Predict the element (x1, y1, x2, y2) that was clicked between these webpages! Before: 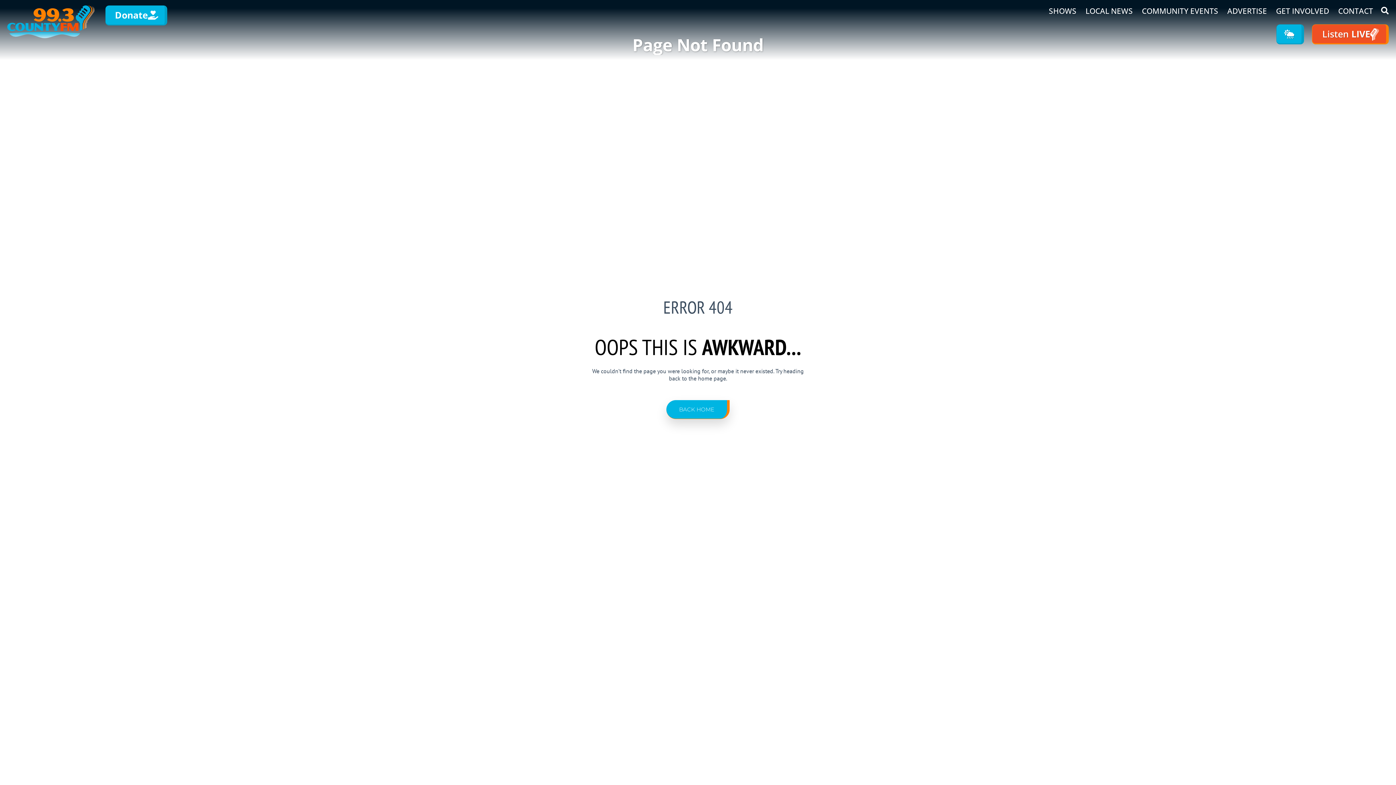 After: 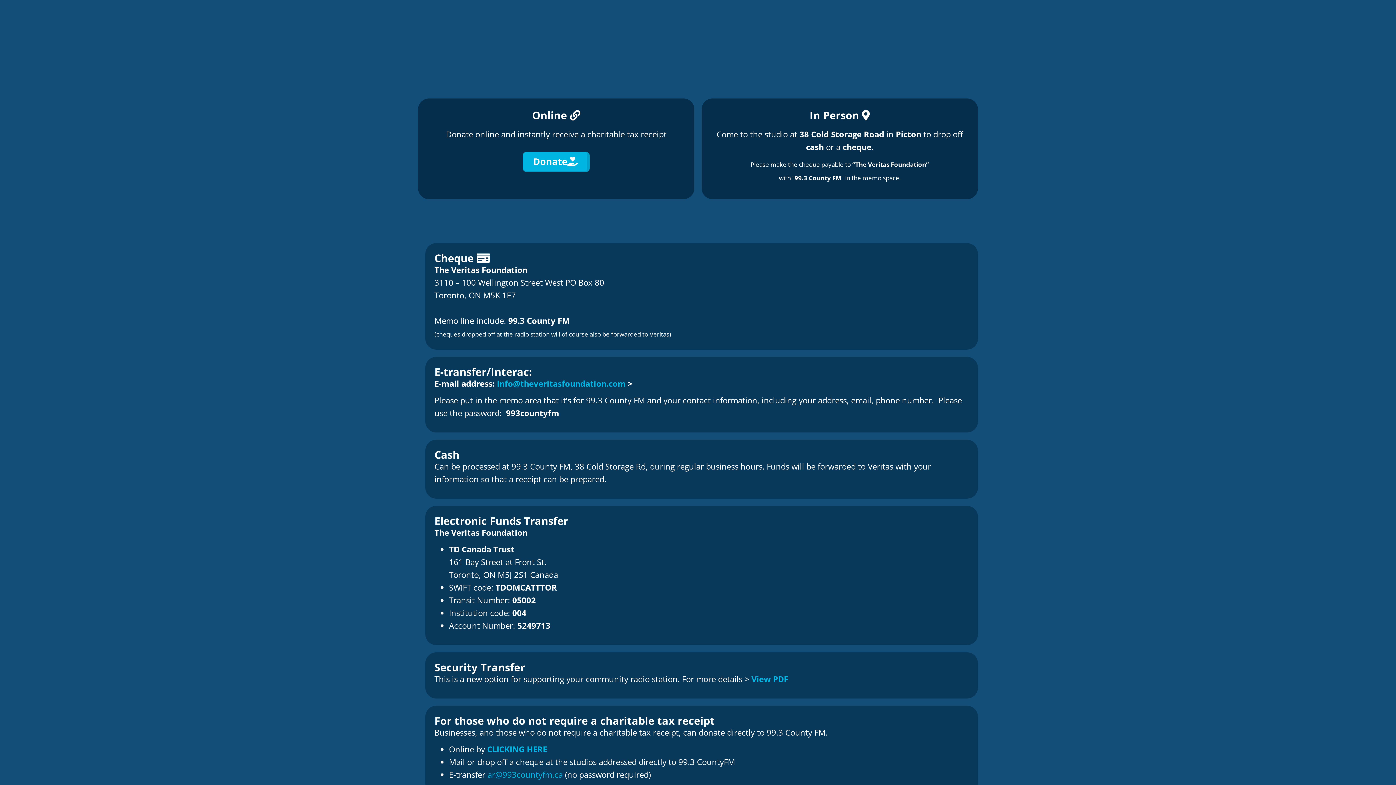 Action: bbox: (105, 5, 167, 25) label: Donate